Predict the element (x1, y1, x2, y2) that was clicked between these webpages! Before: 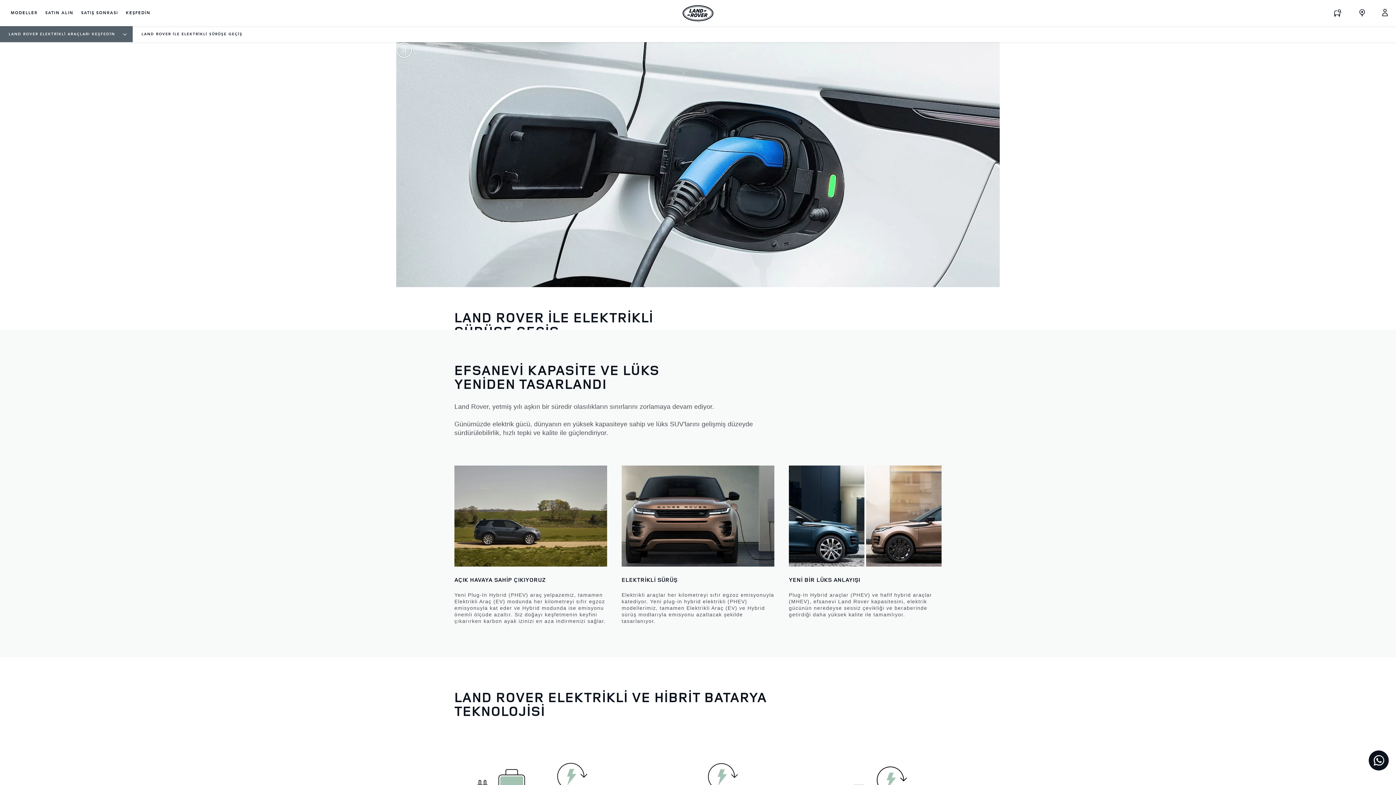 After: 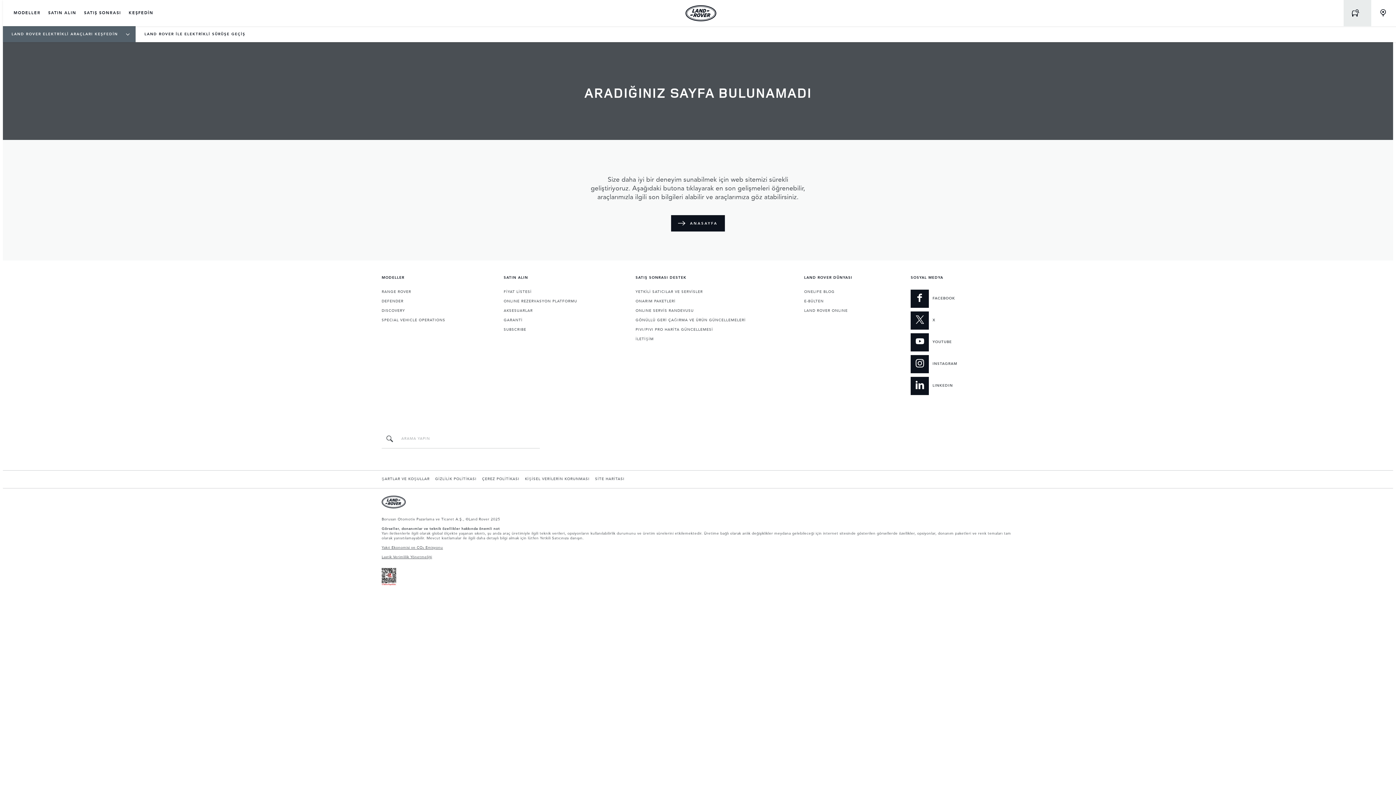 Action: bbox: (1350, 0, 1375, 26)